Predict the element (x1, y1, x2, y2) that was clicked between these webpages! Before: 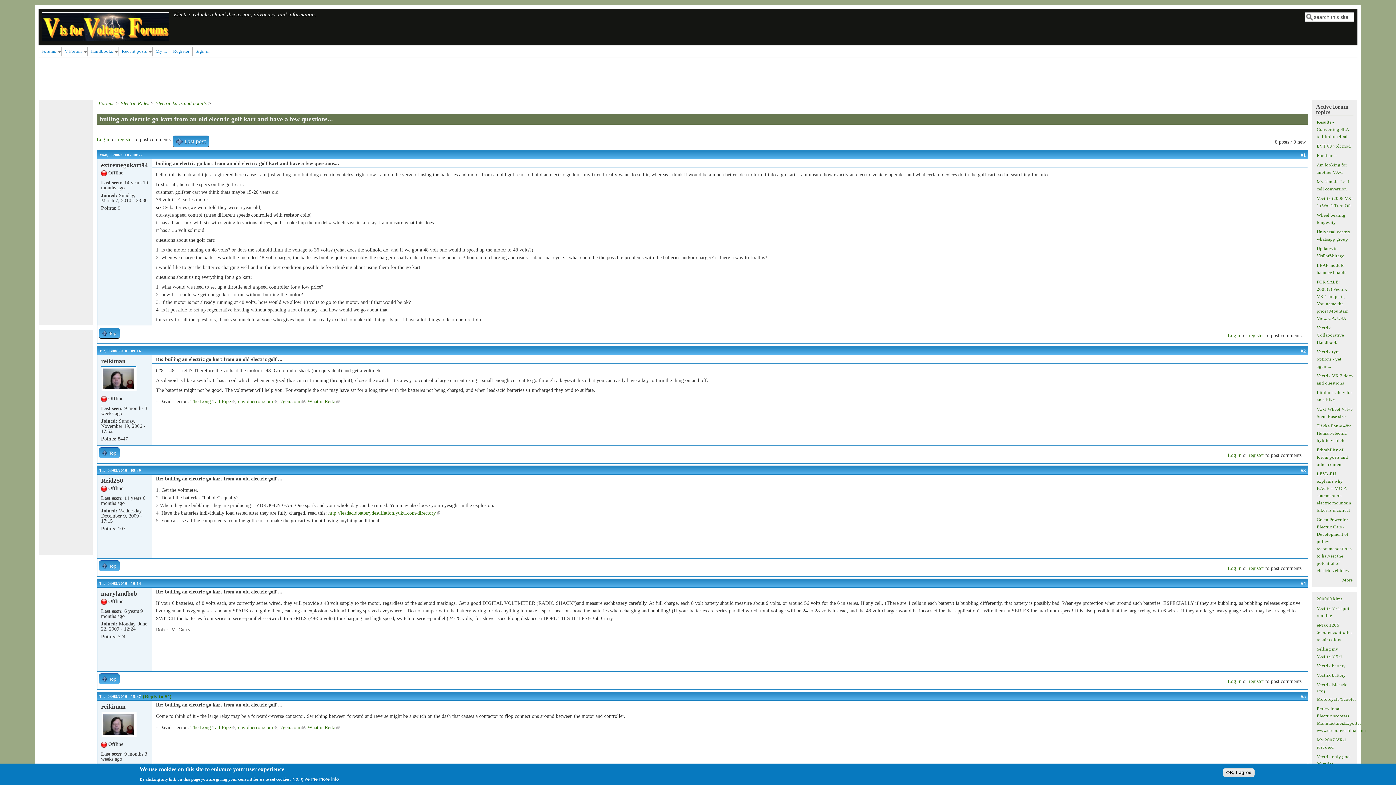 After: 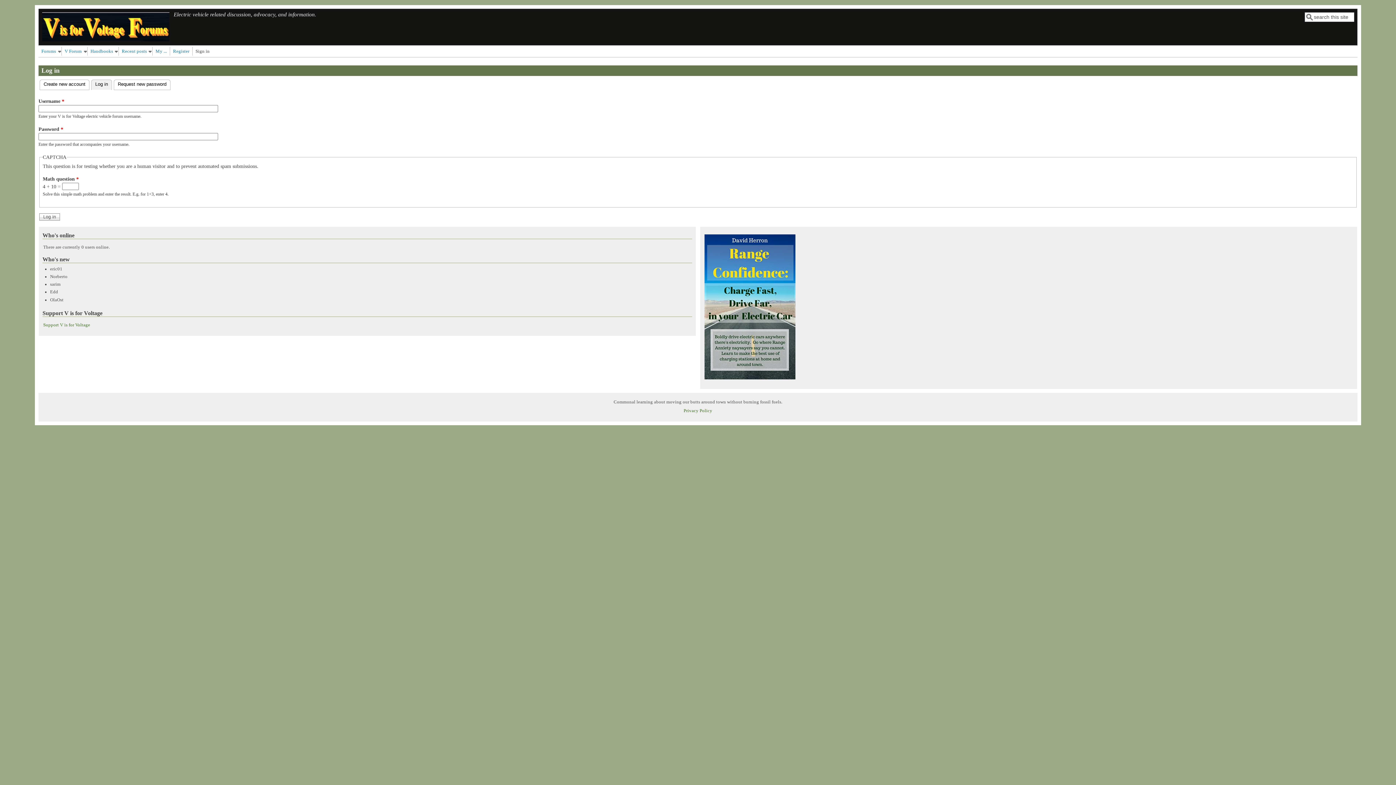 Action: label: Log in bbox: (1228, 333, 1241, 338)